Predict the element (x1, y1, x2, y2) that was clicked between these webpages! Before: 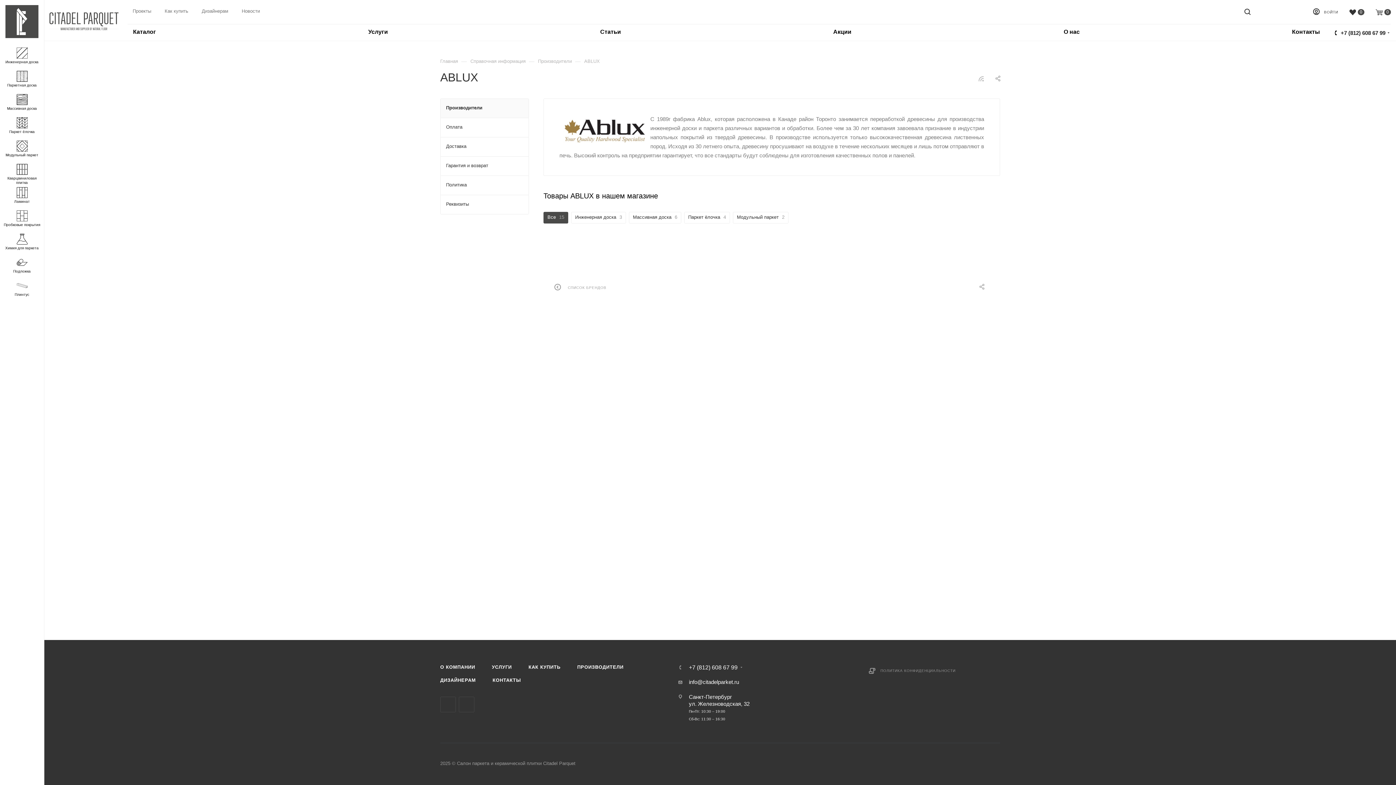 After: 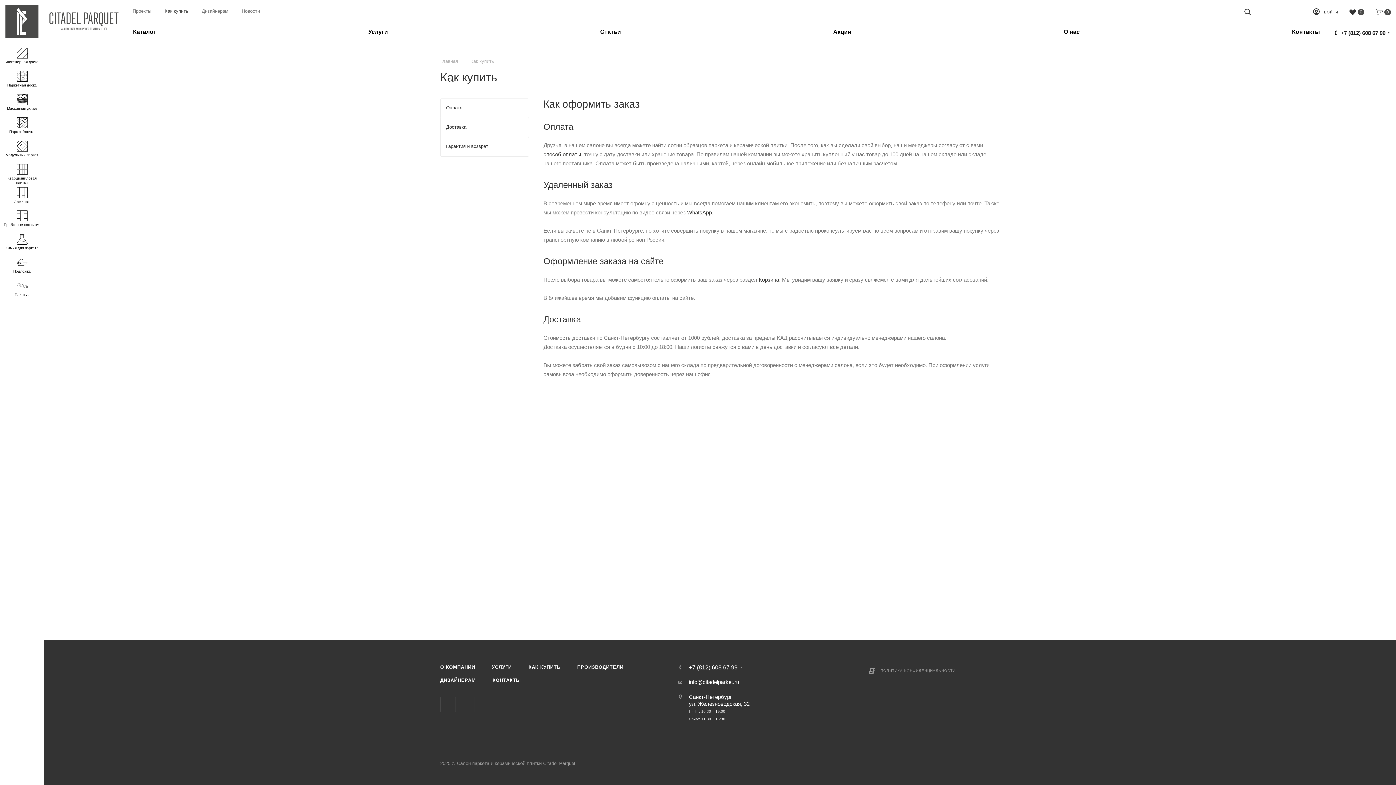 Action: label: Как купить bbox: (164, 8, 188, 14)